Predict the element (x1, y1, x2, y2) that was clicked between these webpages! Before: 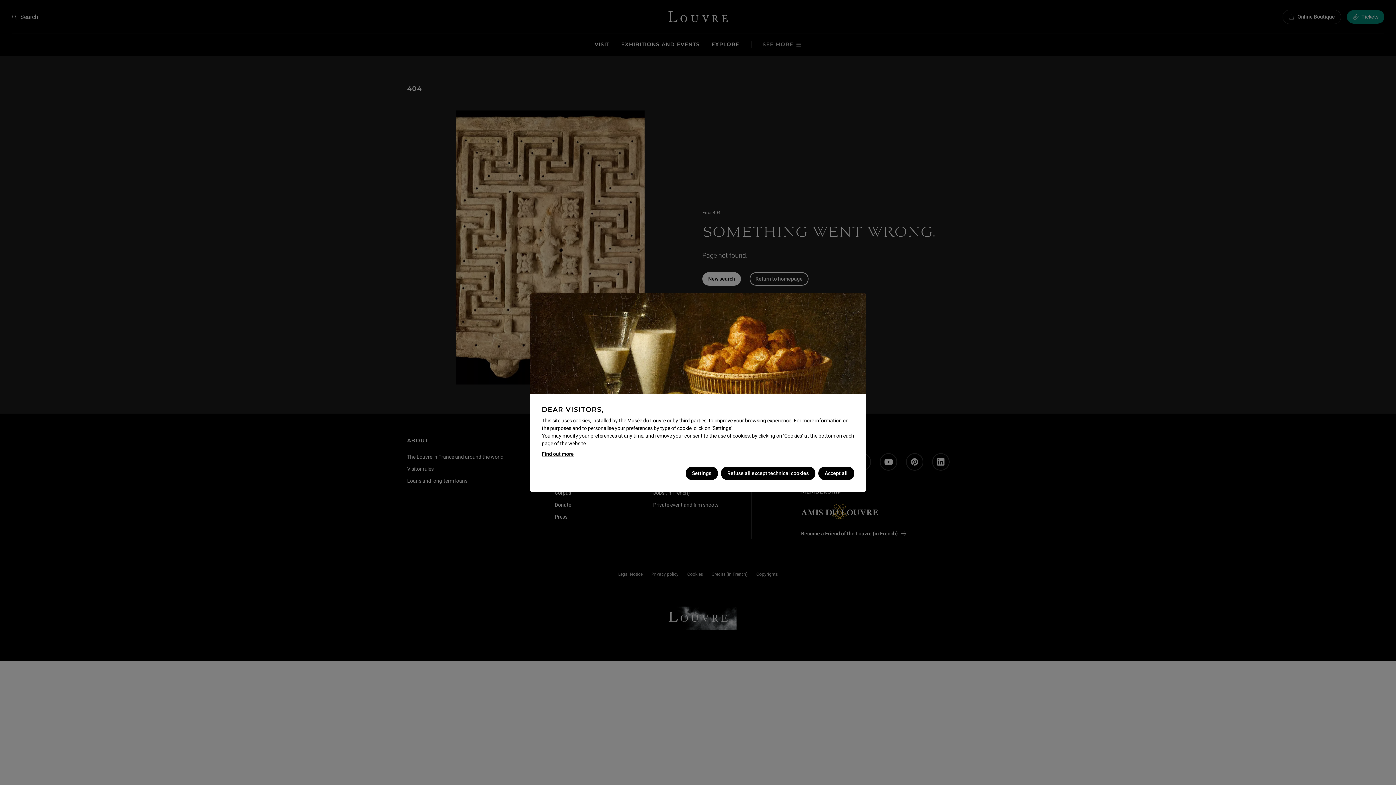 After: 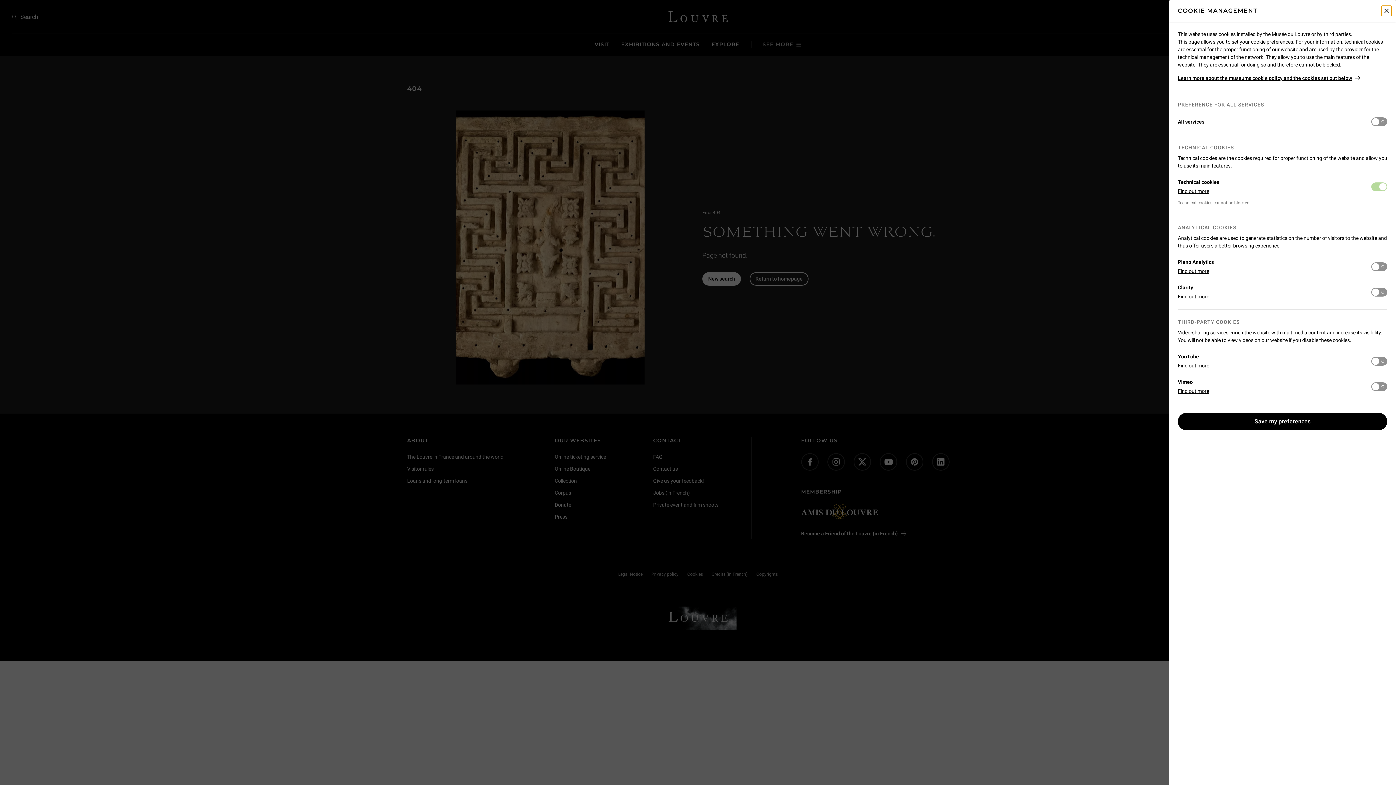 Action: bbox: (685, 466, 718, 480) label: Settings